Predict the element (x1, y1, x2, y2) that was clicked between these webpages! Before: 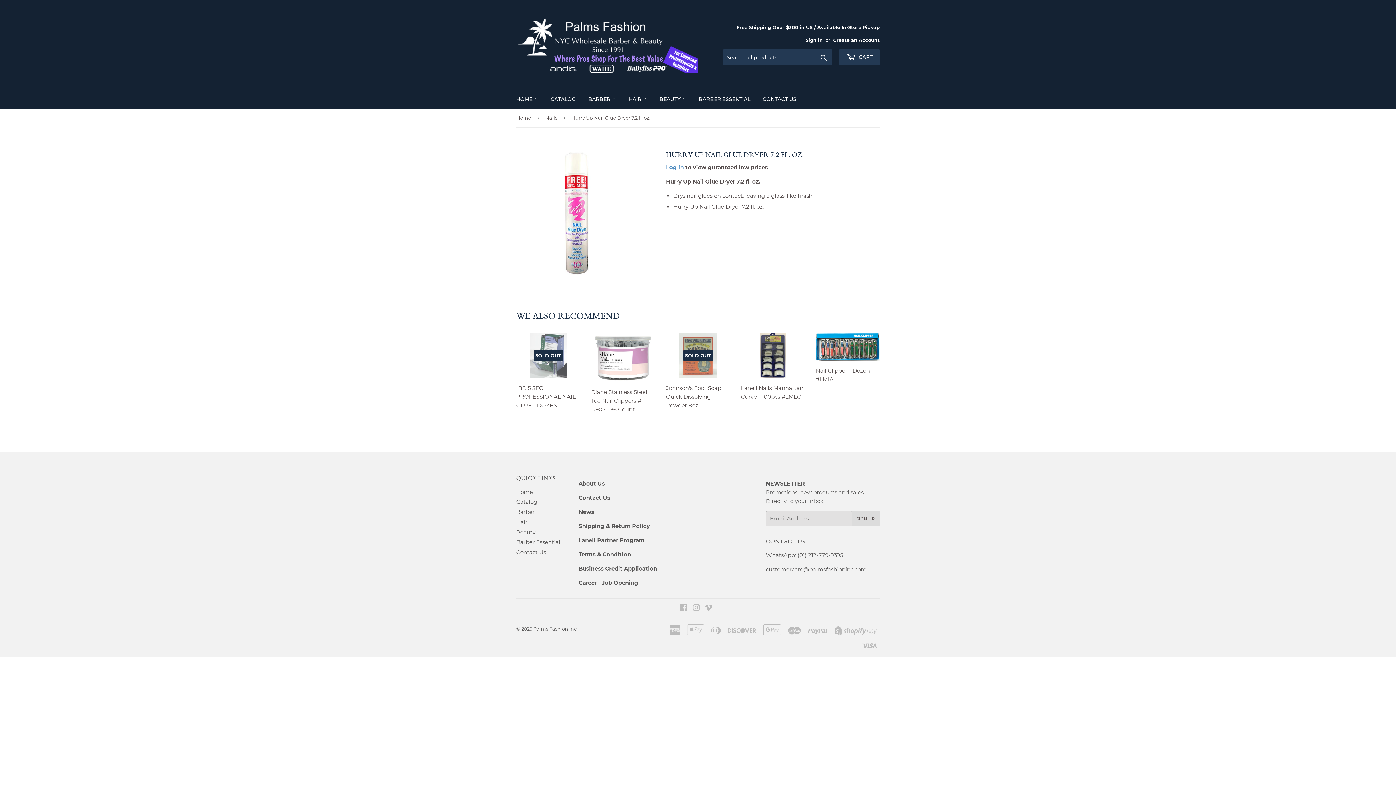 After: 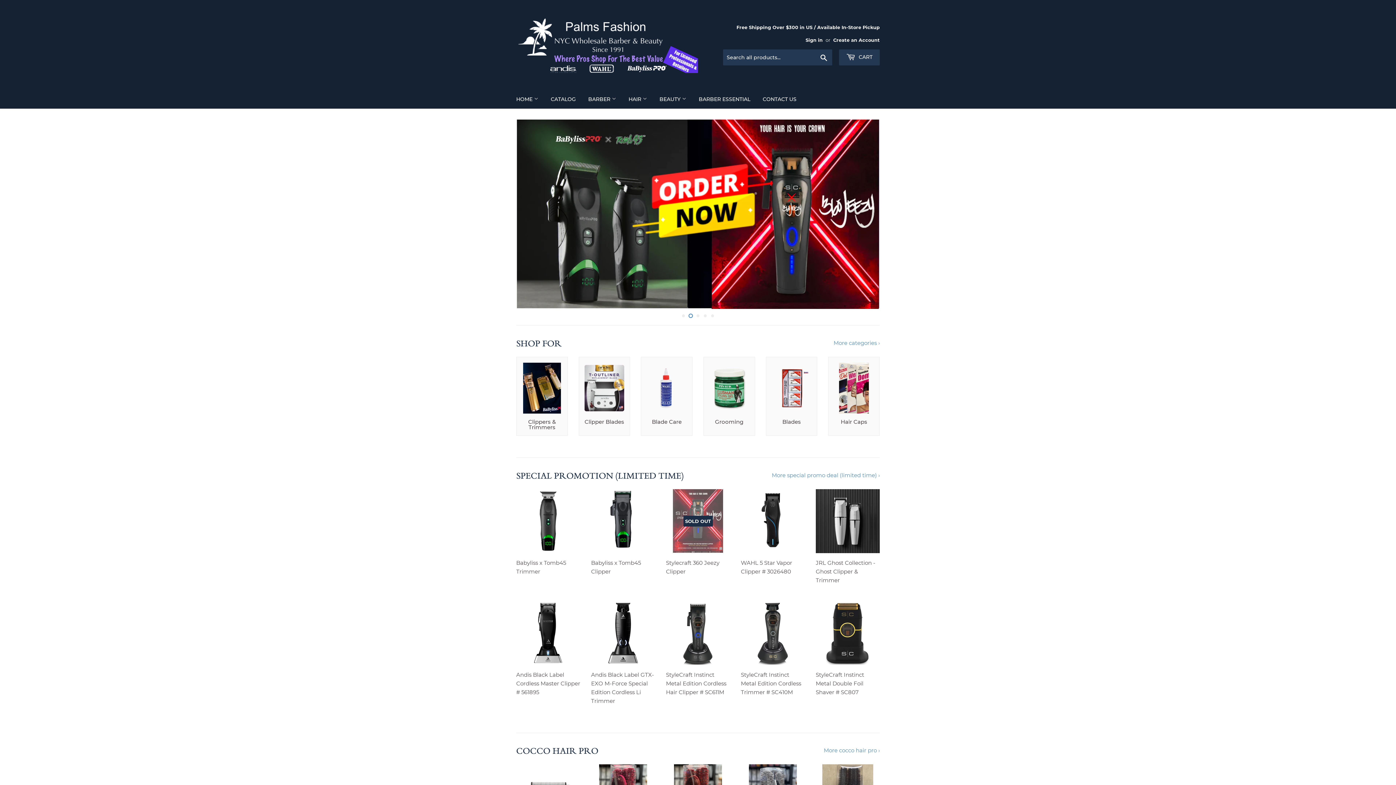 Action: bbox: (516, 488, 533, 495) label: Home